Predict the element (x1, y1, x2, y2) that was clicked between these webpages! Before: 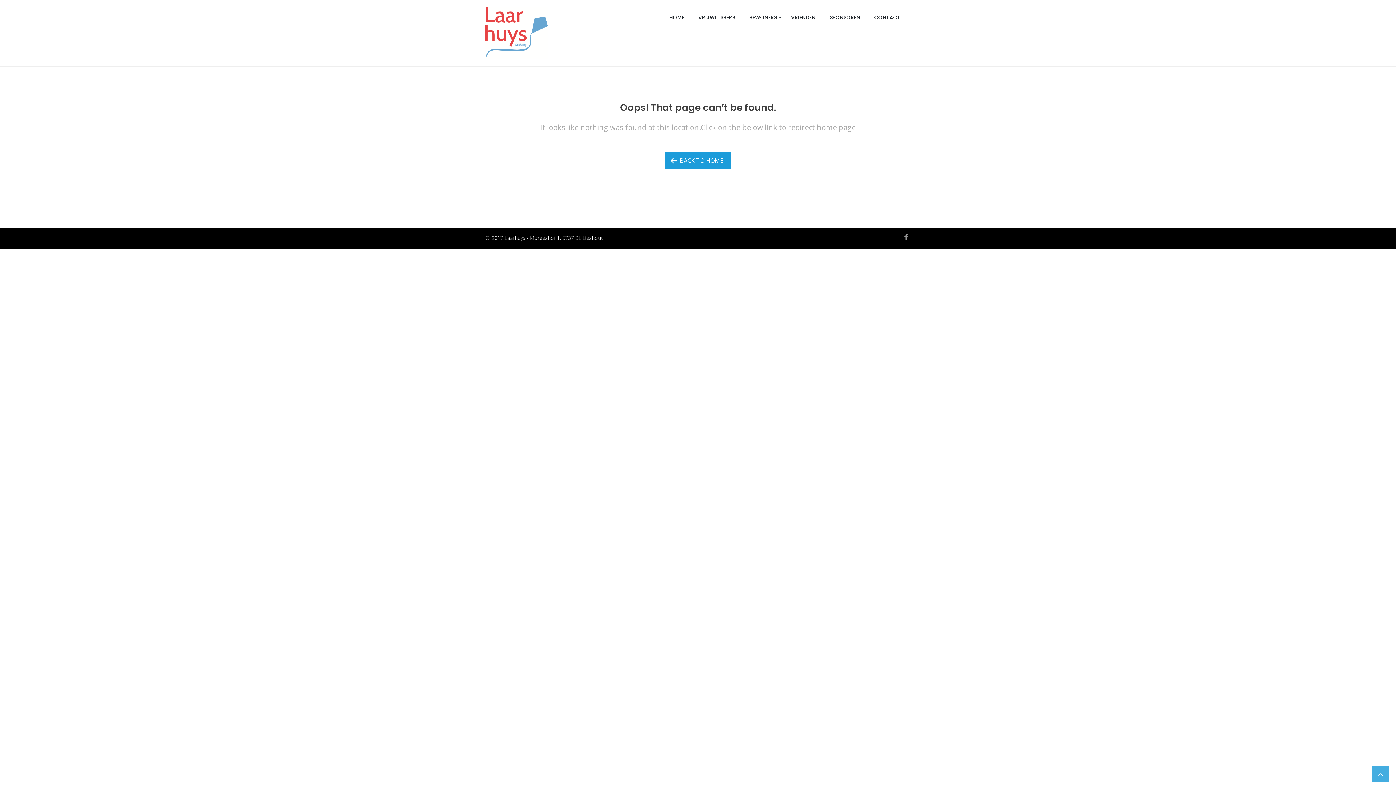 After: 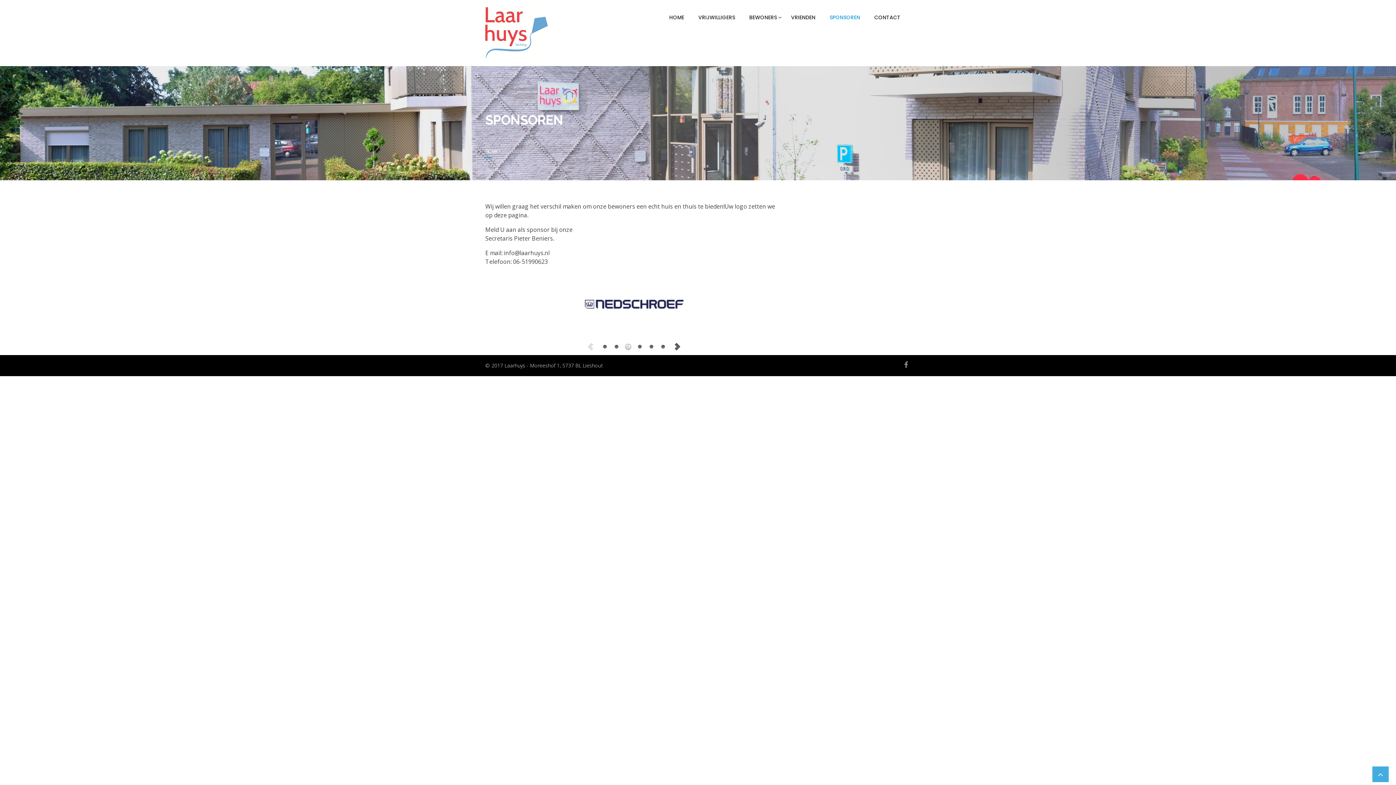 Action: label: SPONSOREN bbox: (827, 13, 870, 21)